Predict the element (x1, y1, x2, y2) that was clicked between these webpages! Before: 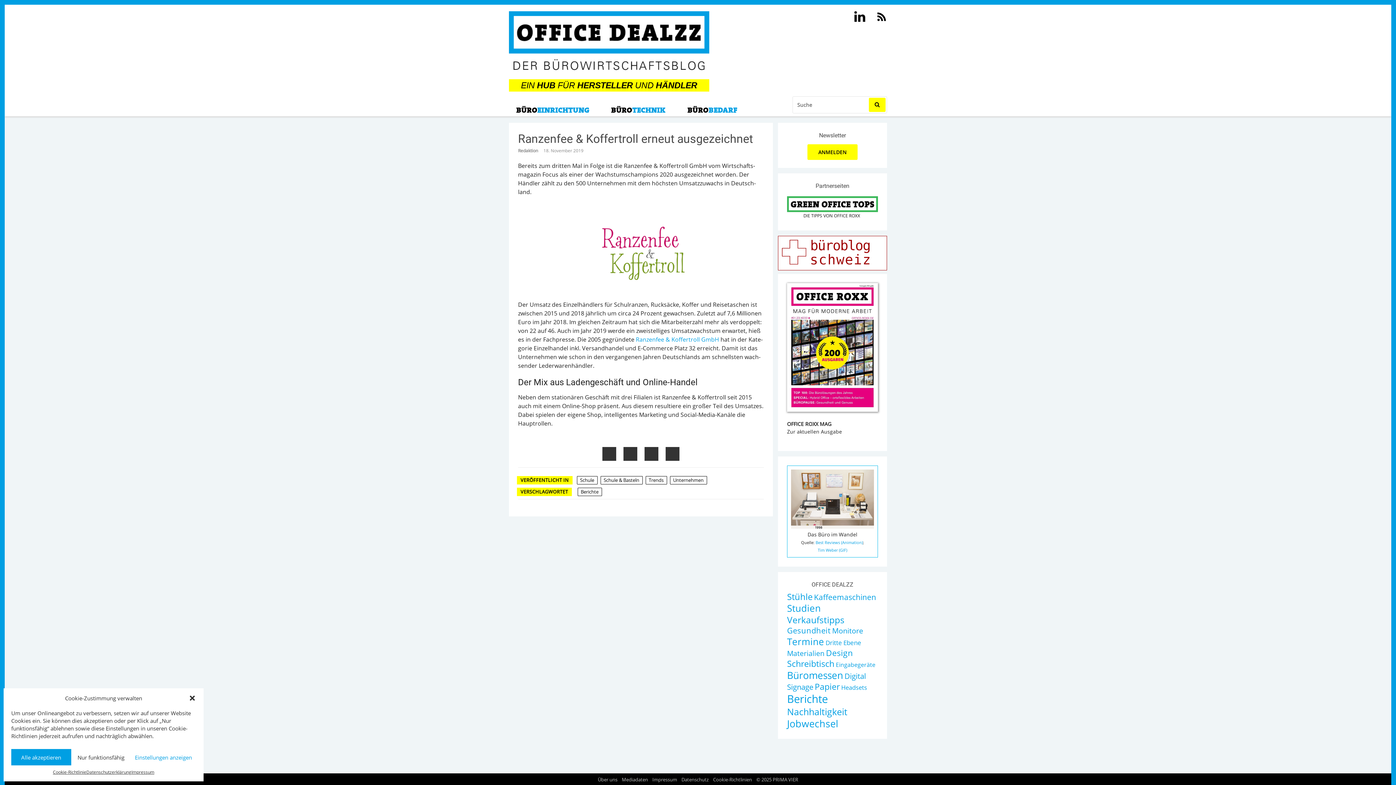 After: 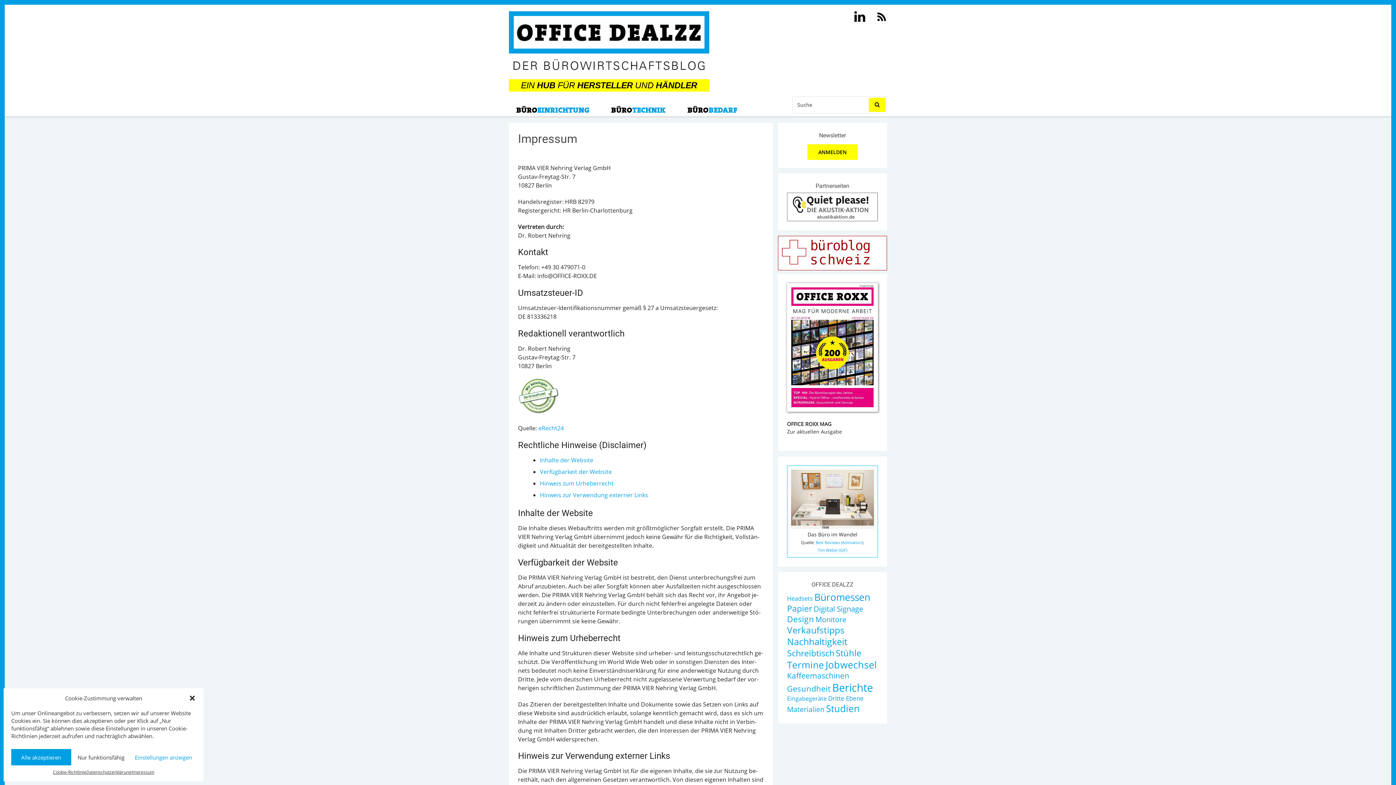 Action: label: Impressum bbox: (131, 769, 154, 776)